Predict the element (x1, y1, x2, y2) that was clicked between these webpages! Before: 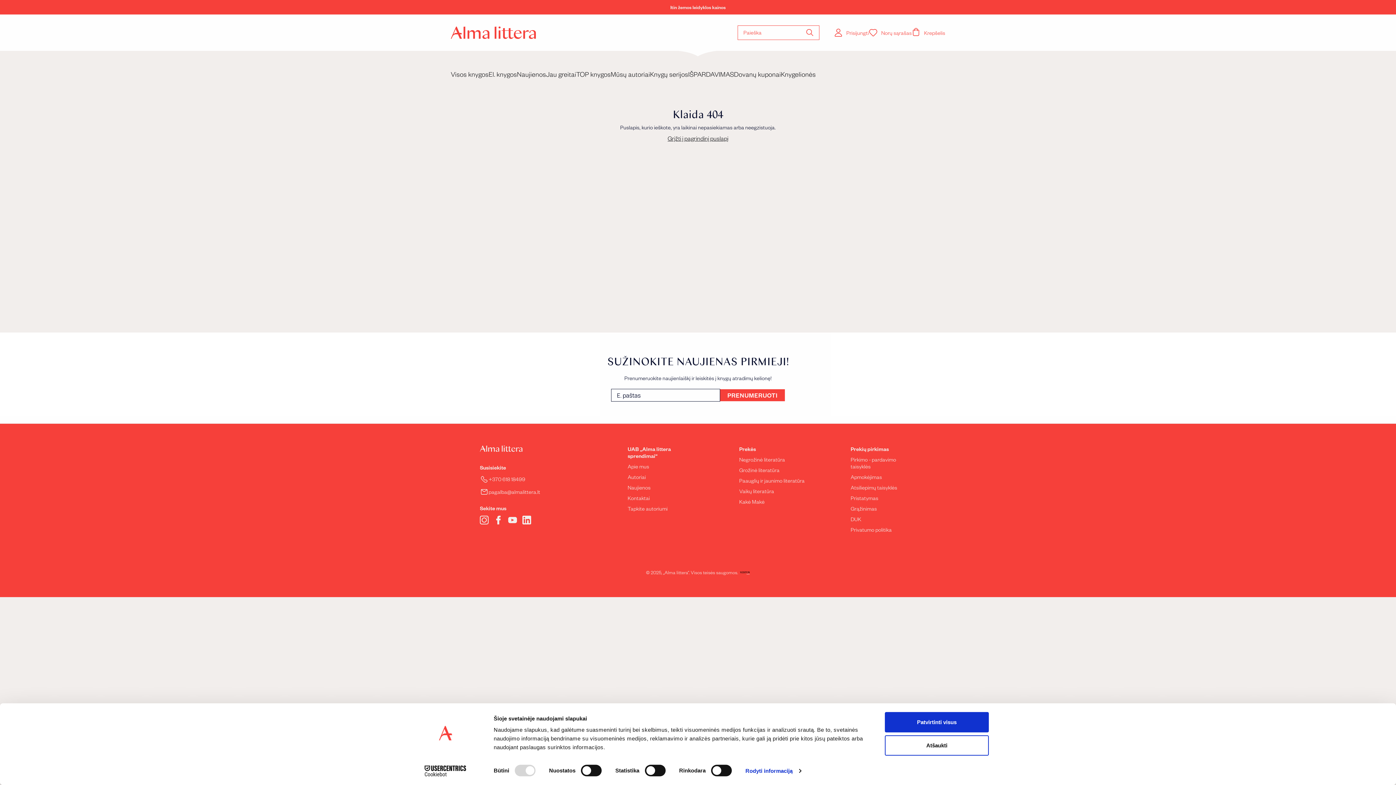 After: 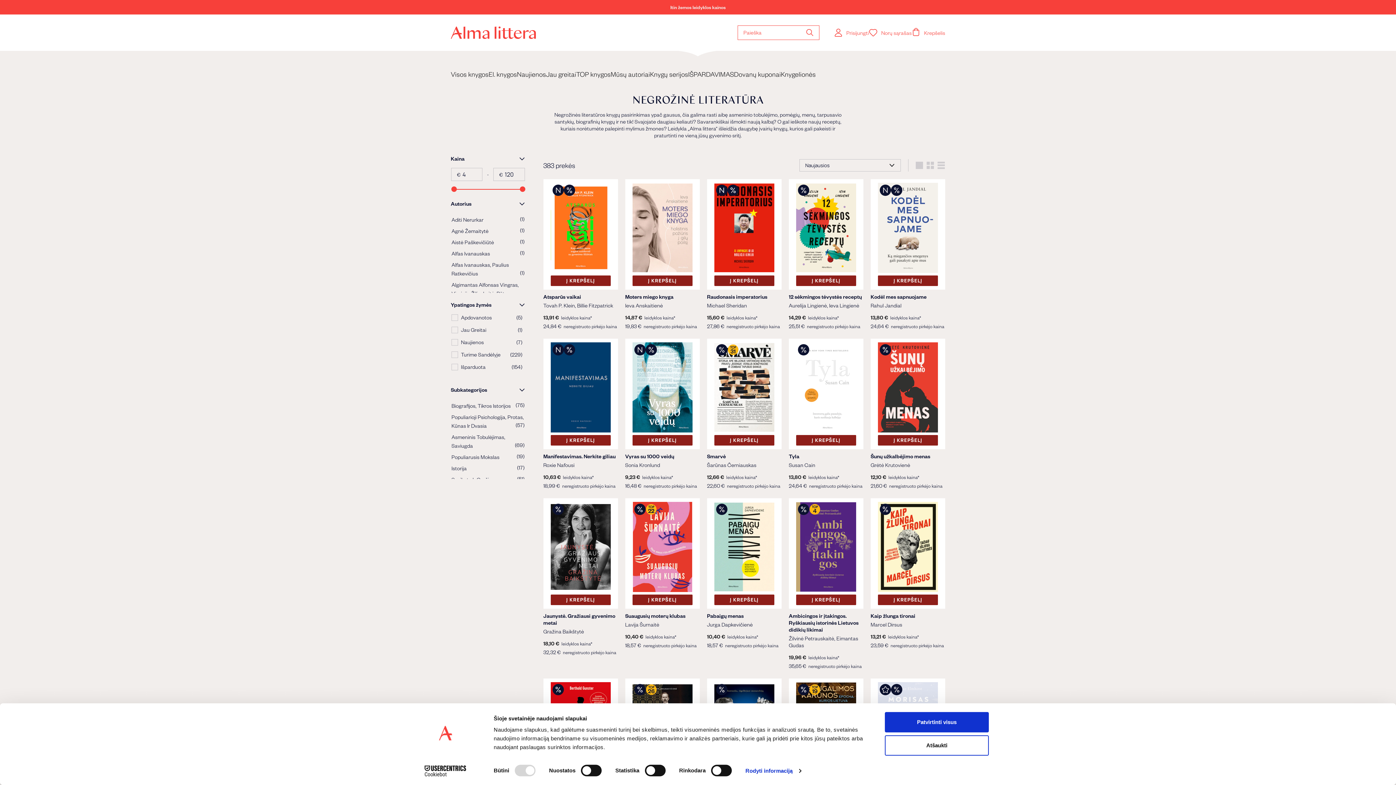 Action: bbox: (739, 456, 785, 463) label: Negrožinė literatūra